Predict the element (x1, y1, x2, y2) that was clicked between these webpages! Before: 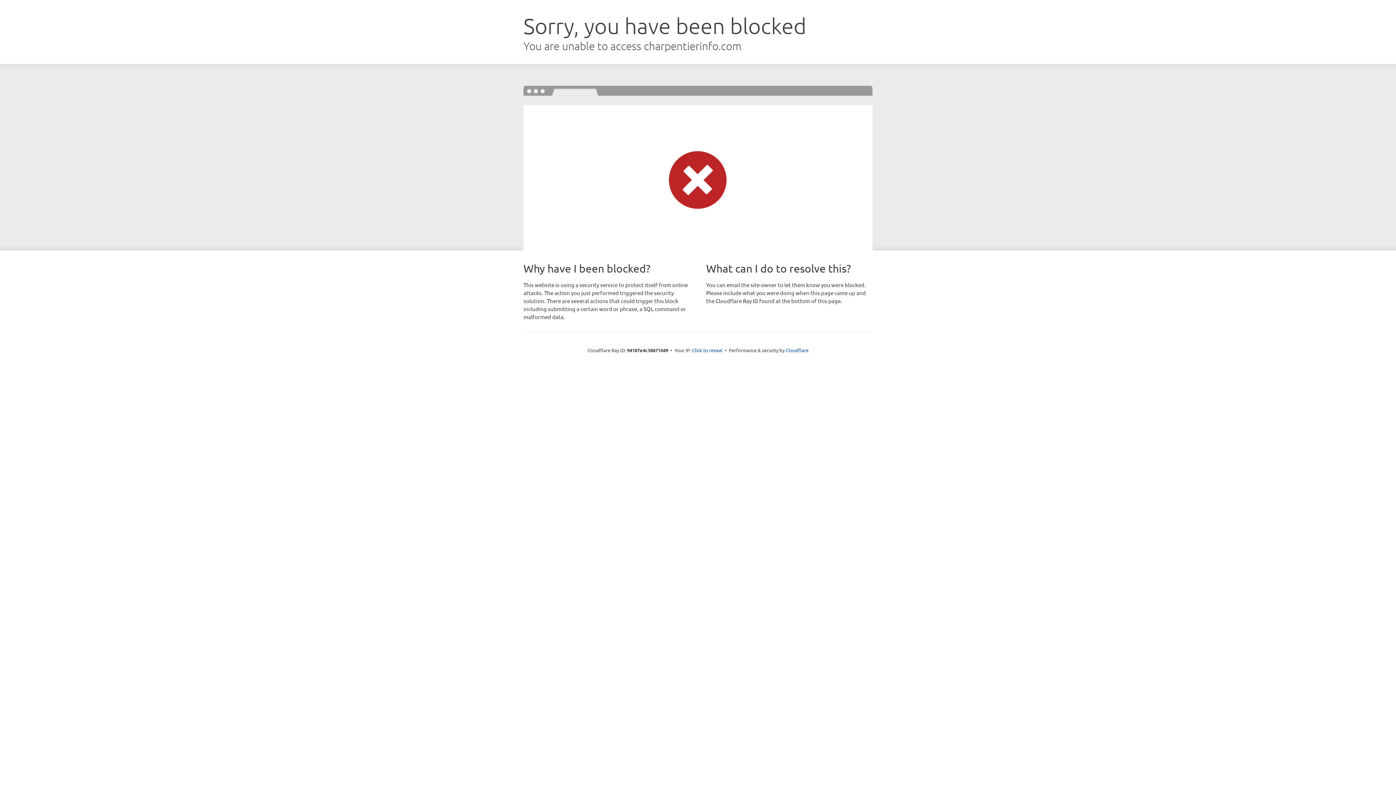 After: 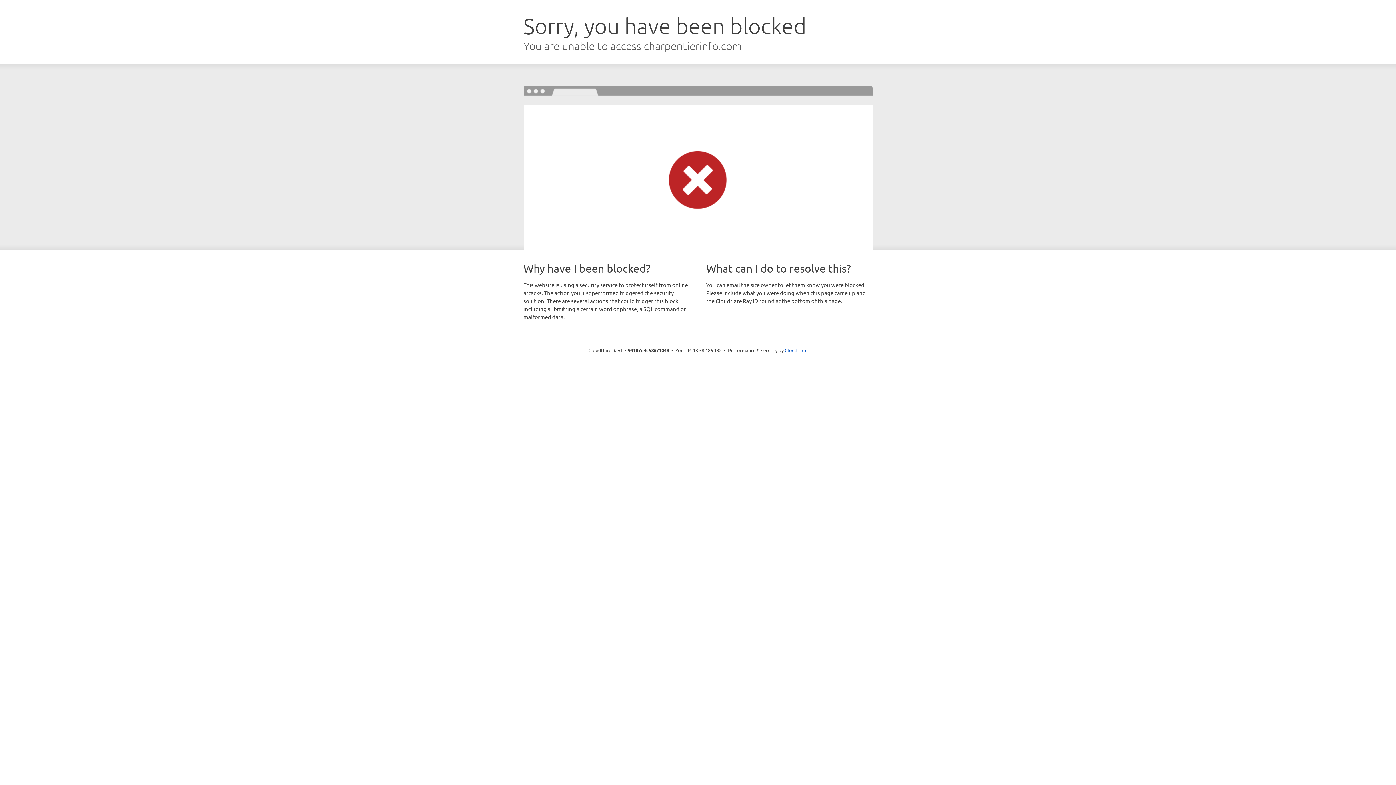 Action: bbox: (692, 346, 722, 353) label: Click to reveal